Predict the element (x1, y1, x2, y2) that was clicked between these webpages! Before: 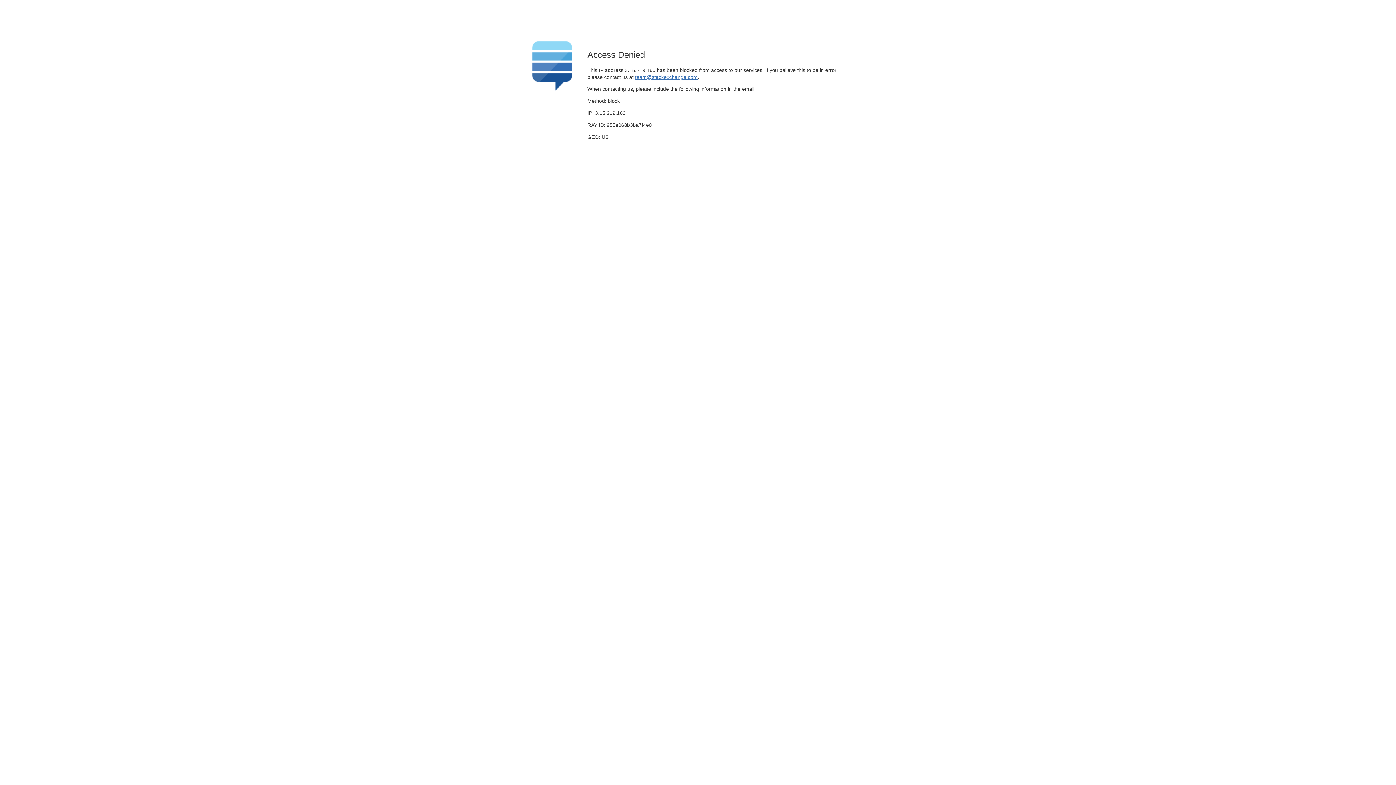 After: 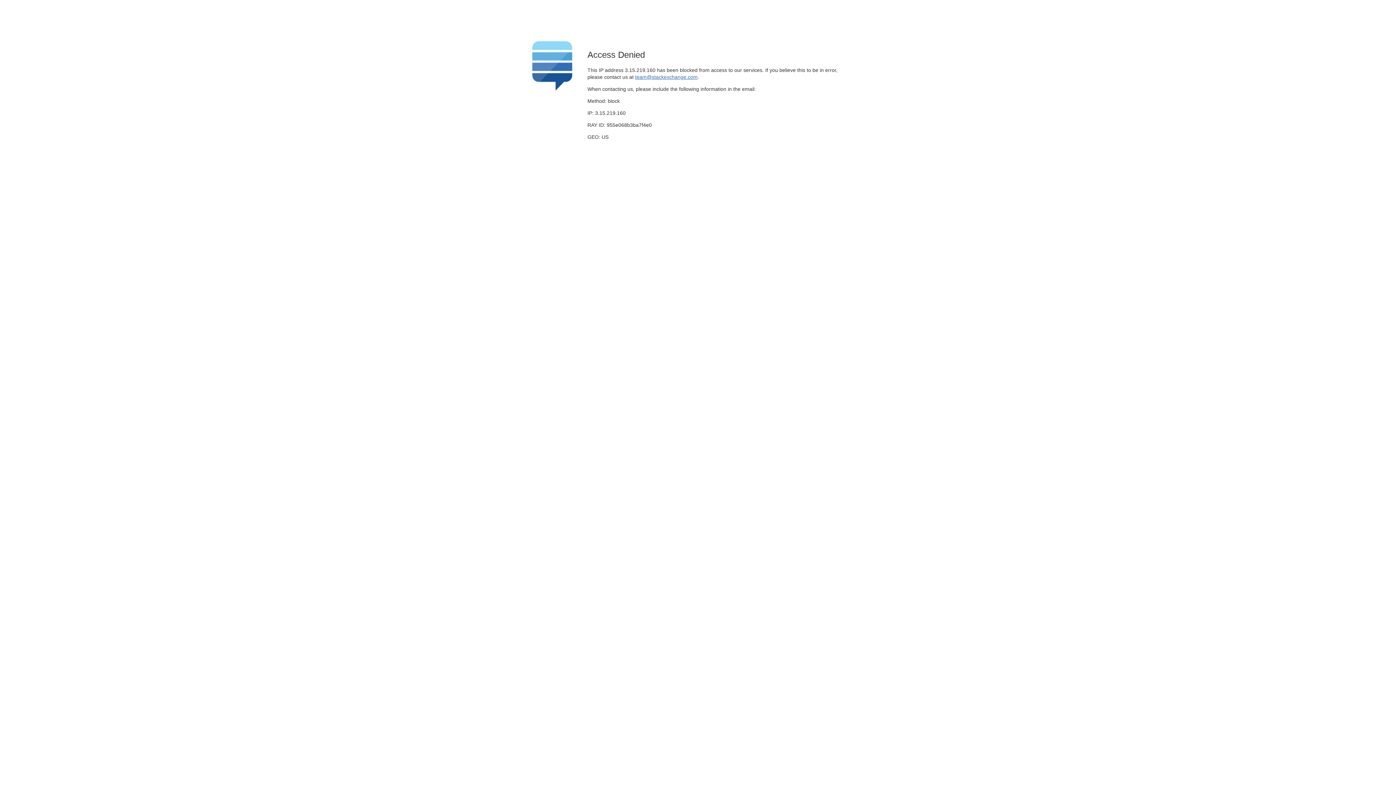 Action: bbox: (635, 74, 697, 79) label: team@stackexchange.com